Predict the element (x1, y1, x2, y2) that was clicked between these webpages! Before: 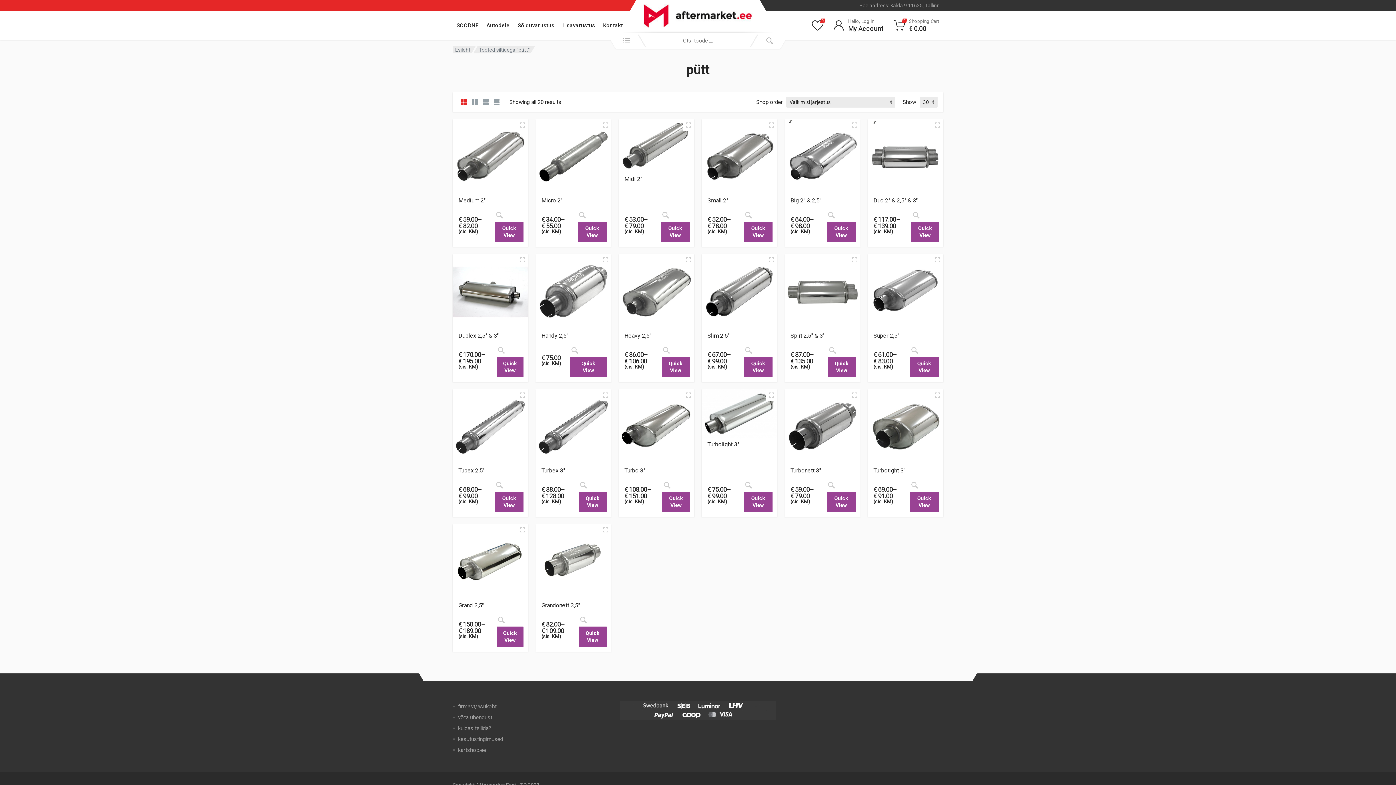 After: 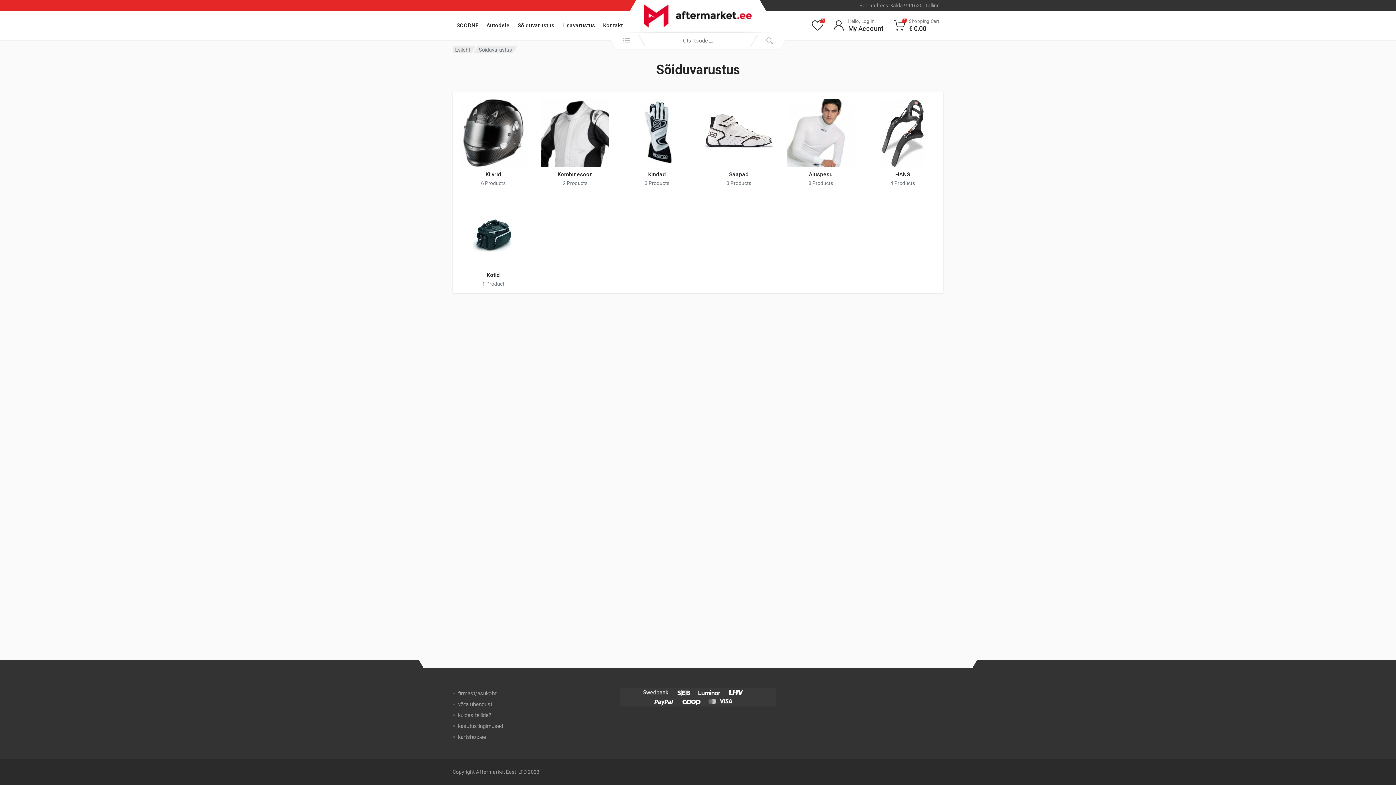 Action: bbox: (513, 19, 558, 31) label: Sõiduvarustus